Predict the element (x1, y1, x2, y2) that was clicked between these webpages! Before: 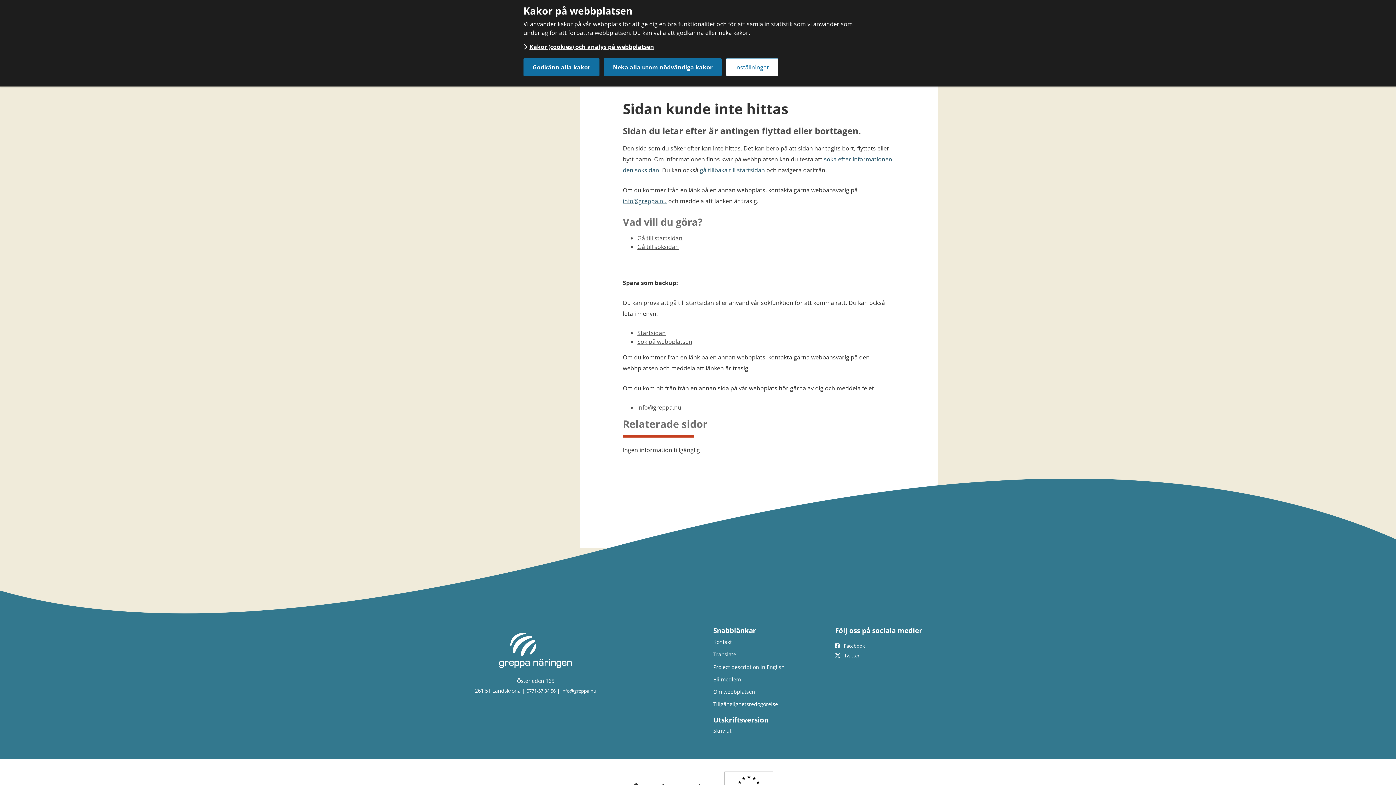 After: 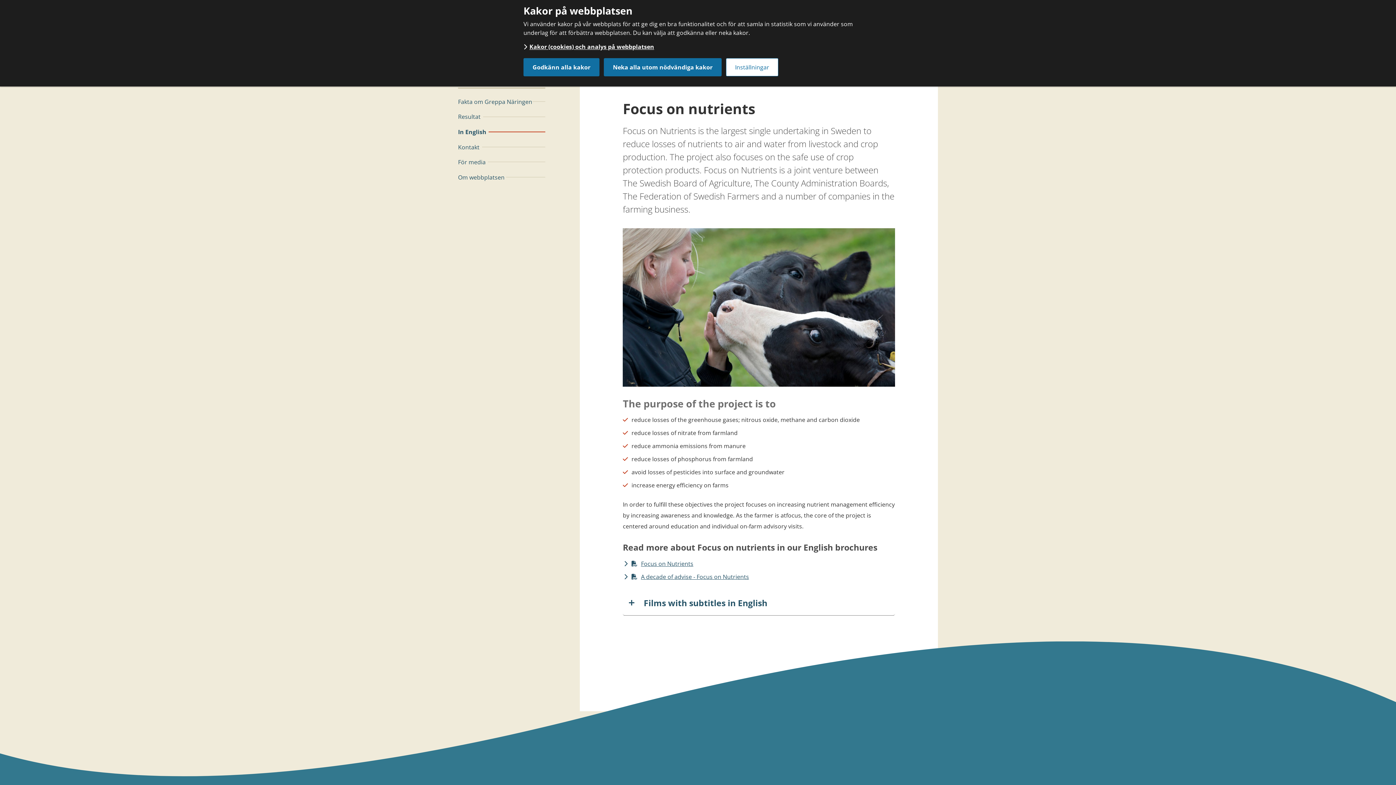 Action: bbox: (713, 661, 804, 673) label: Project description in English